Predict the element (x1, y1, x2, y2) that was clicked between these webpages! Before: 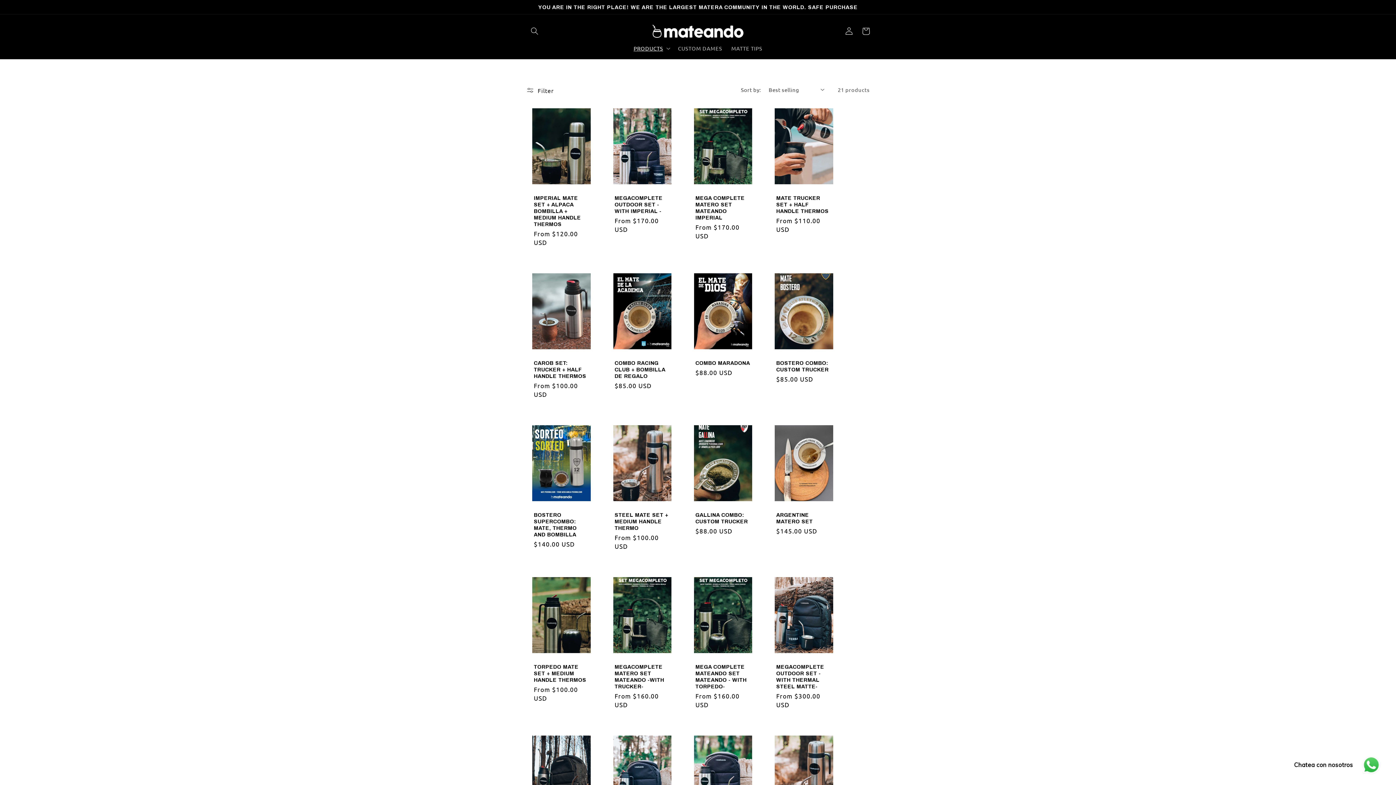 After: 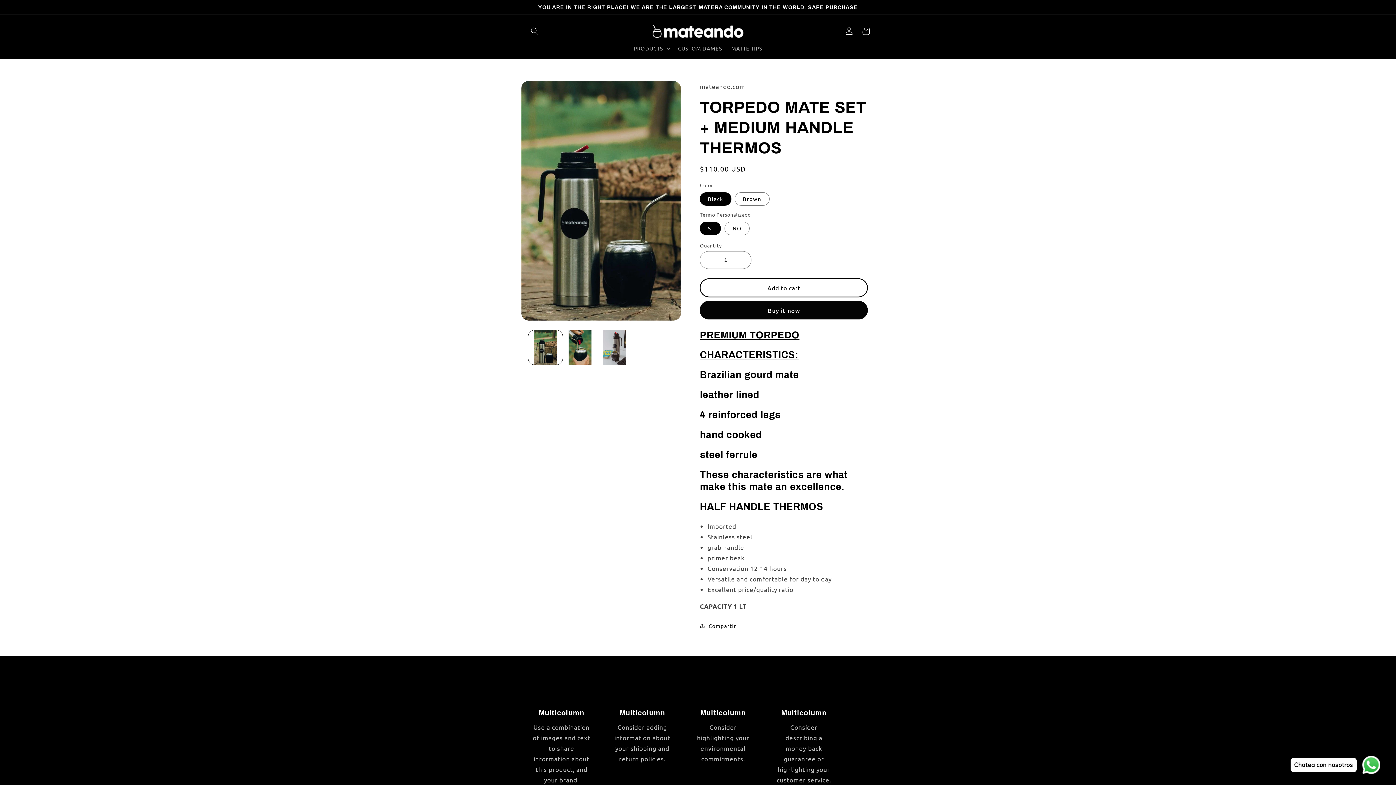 Action: label: TORPEDO MATE SET + MEDIUM HANDLE THERMOS bbox: (534, 663, 589, 683)